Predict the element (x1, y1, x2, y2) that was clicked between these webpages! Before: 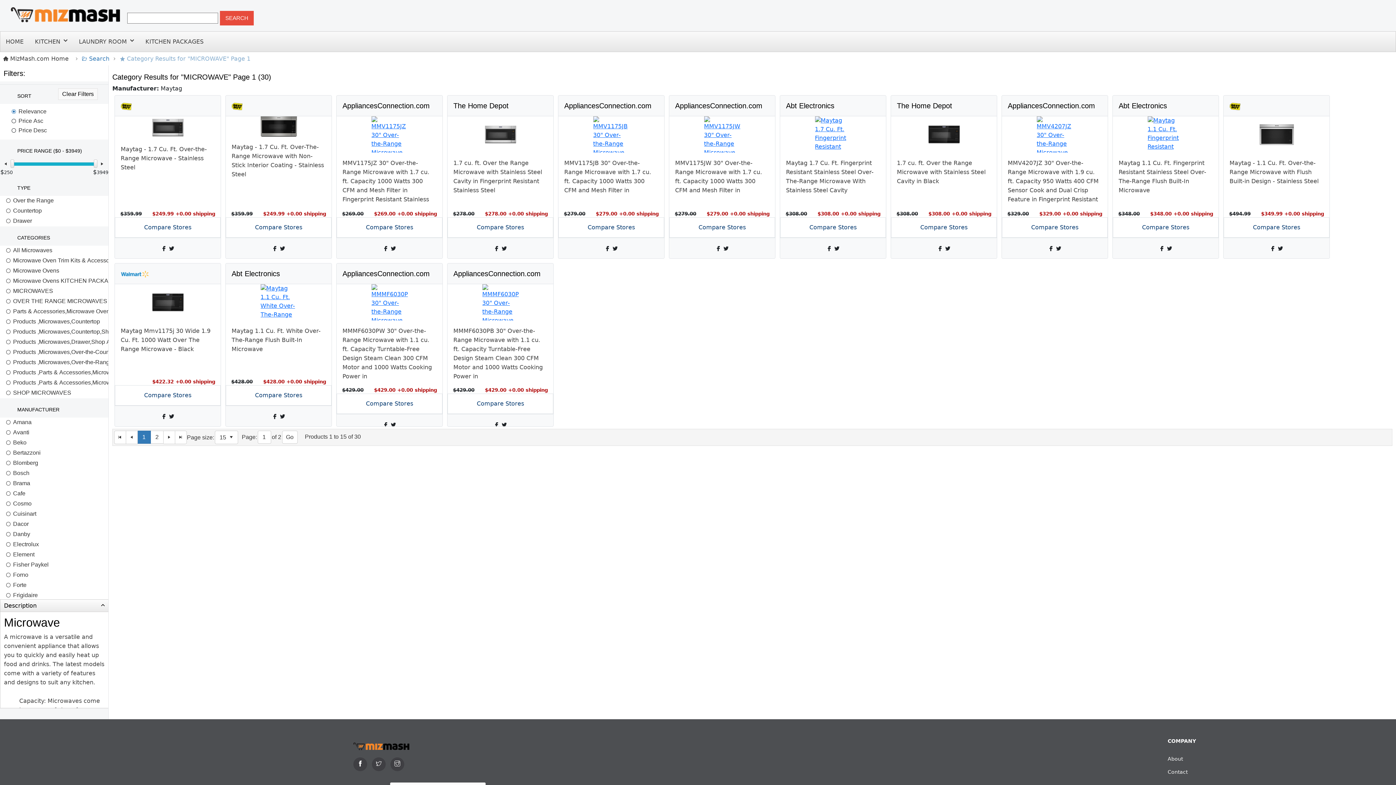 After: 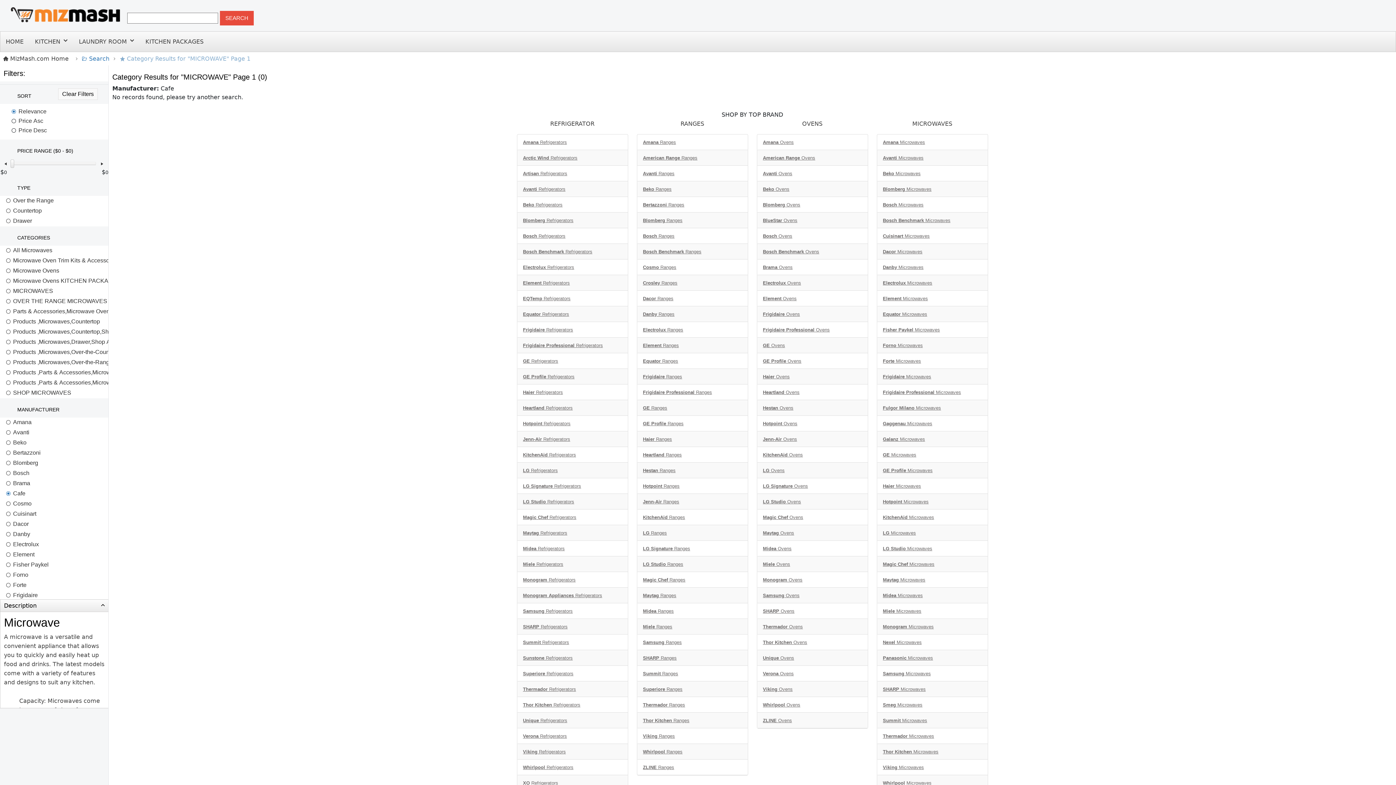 Action: bbox: (5, 489, 25, 499) label: Cafe